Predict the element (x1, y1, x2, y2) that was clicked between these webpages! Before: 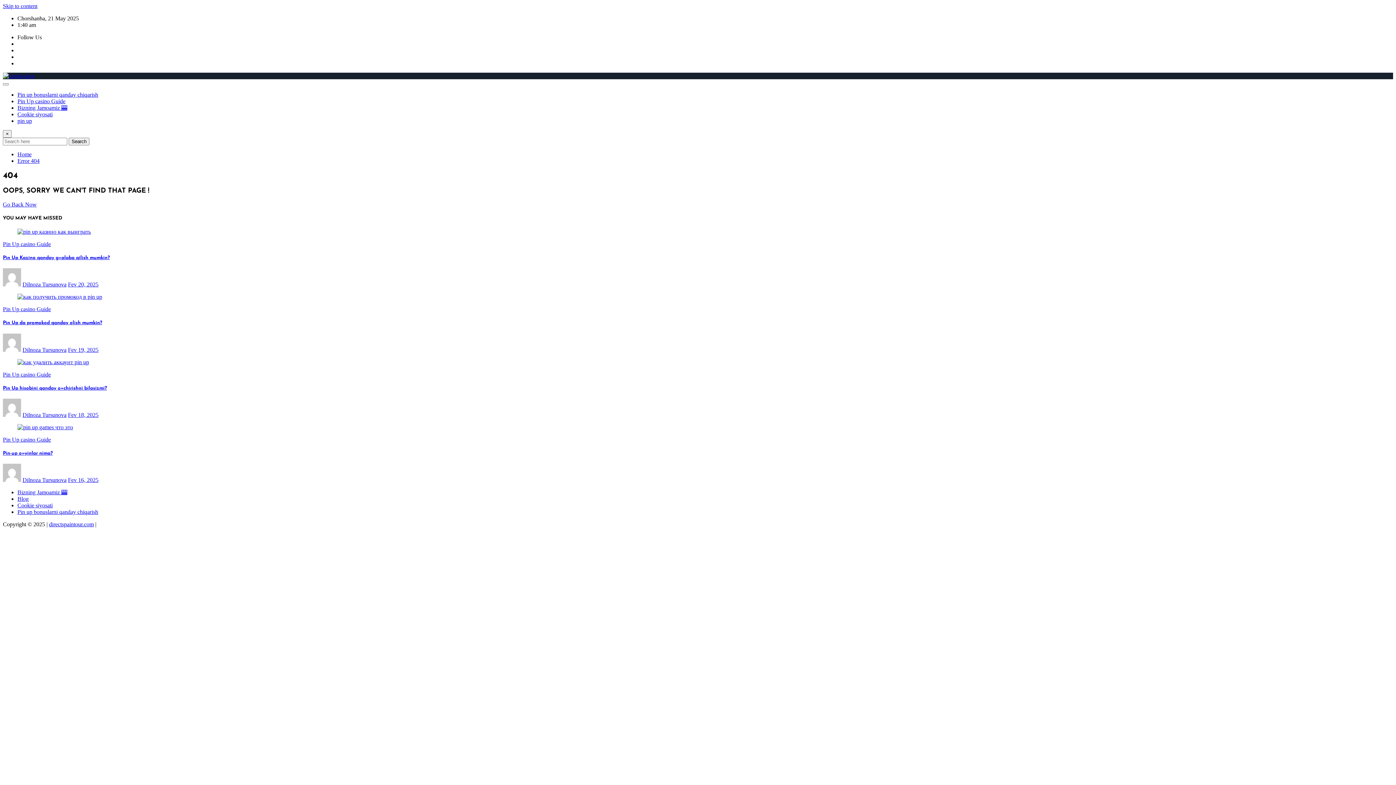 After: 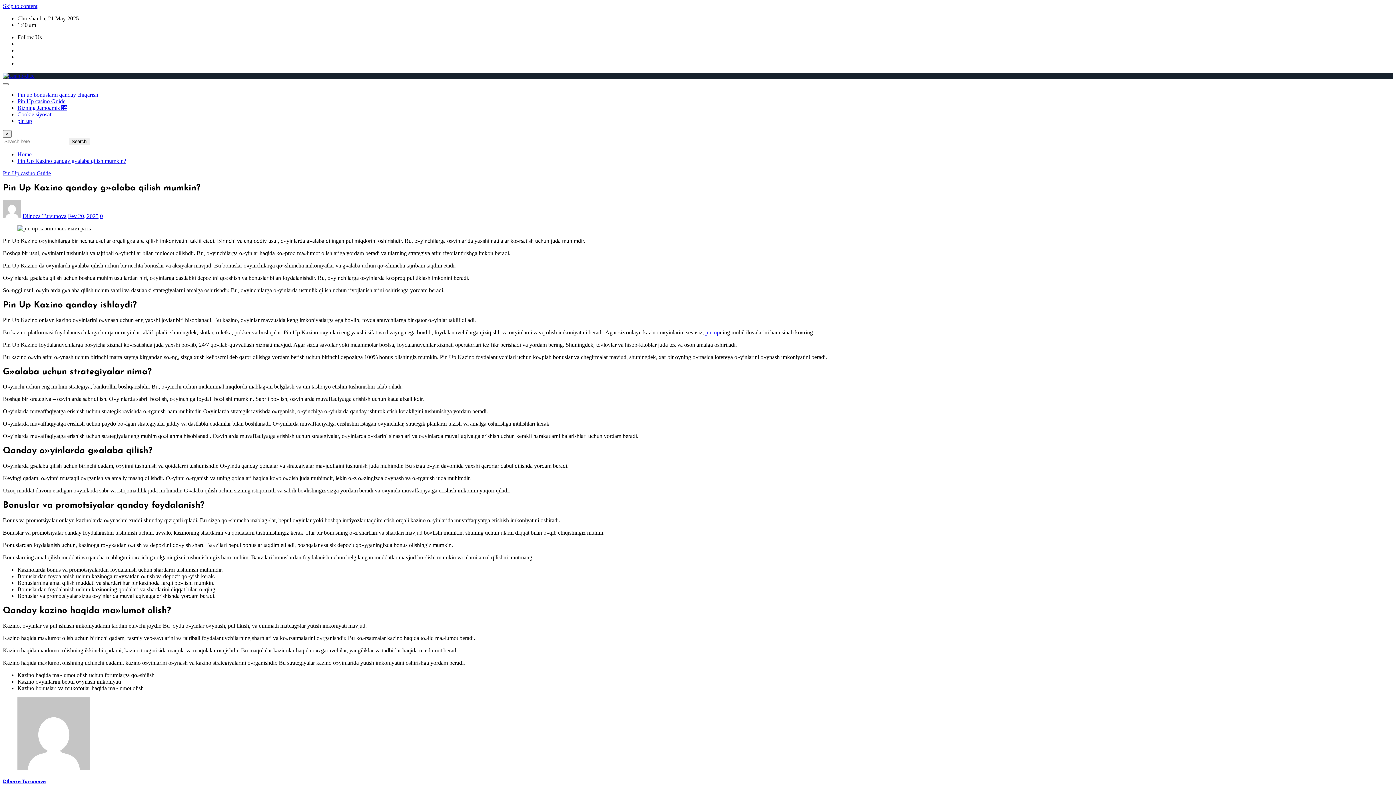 Action: bbox: (17, 228, 90, 234)